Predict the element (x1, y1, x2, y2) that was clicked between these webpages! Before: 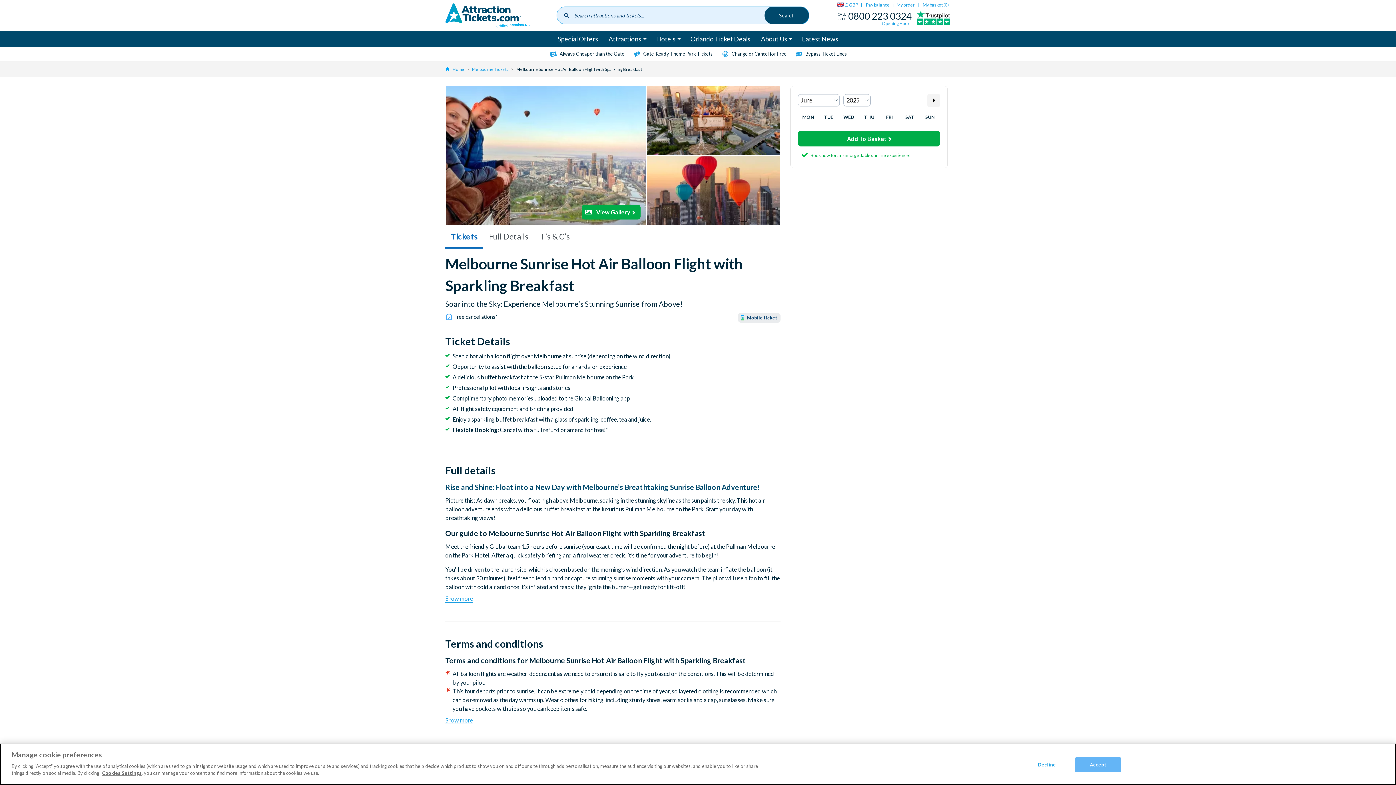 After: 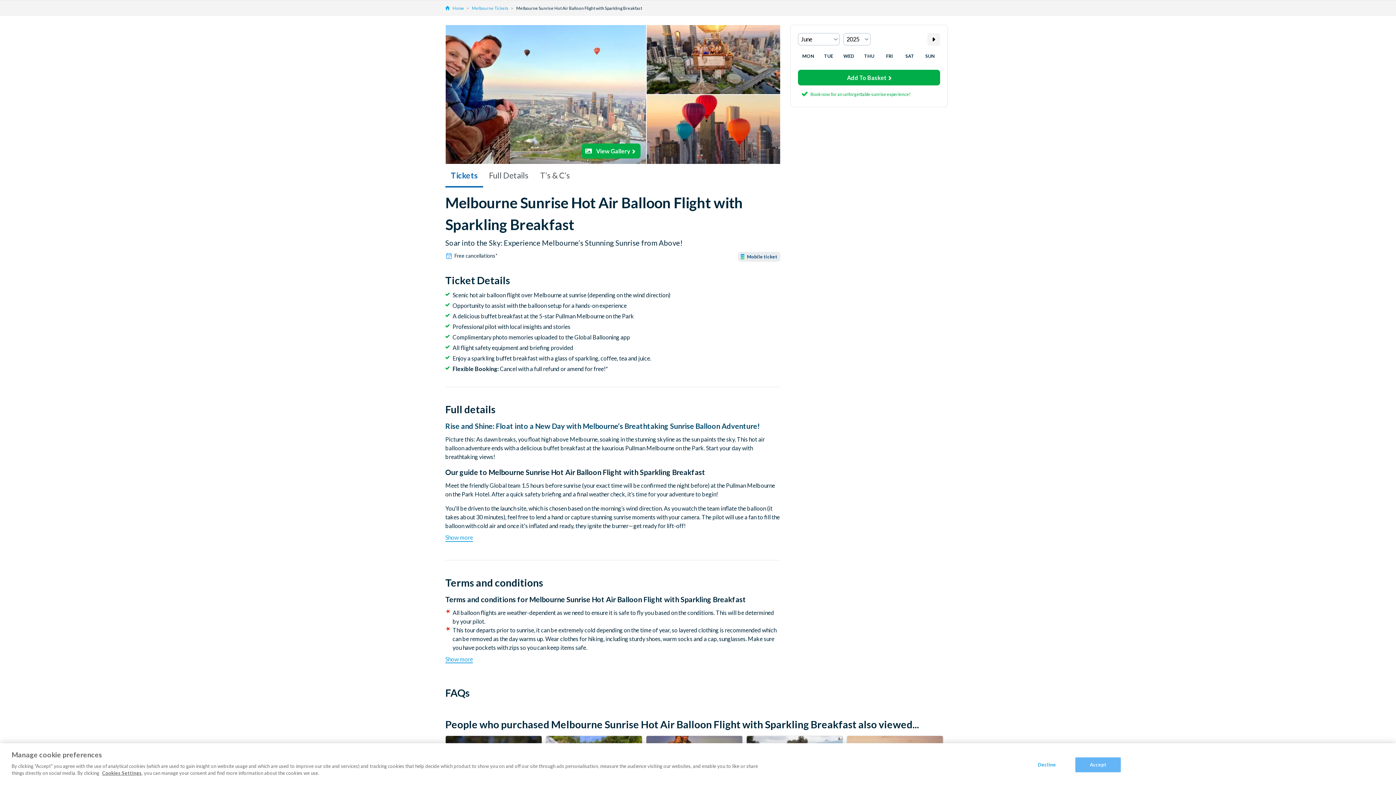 Action: bbox: (445, 226, 483, 248) label: Tickets